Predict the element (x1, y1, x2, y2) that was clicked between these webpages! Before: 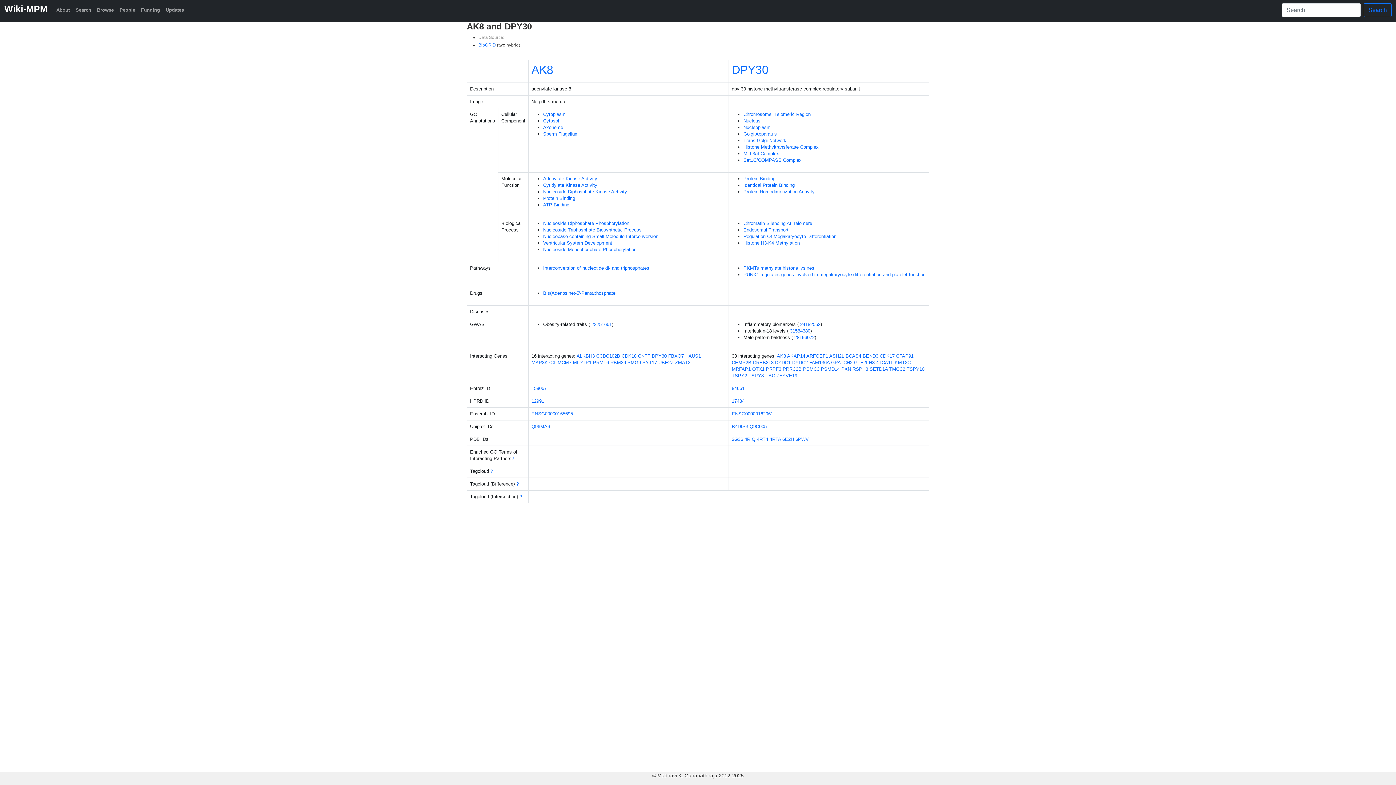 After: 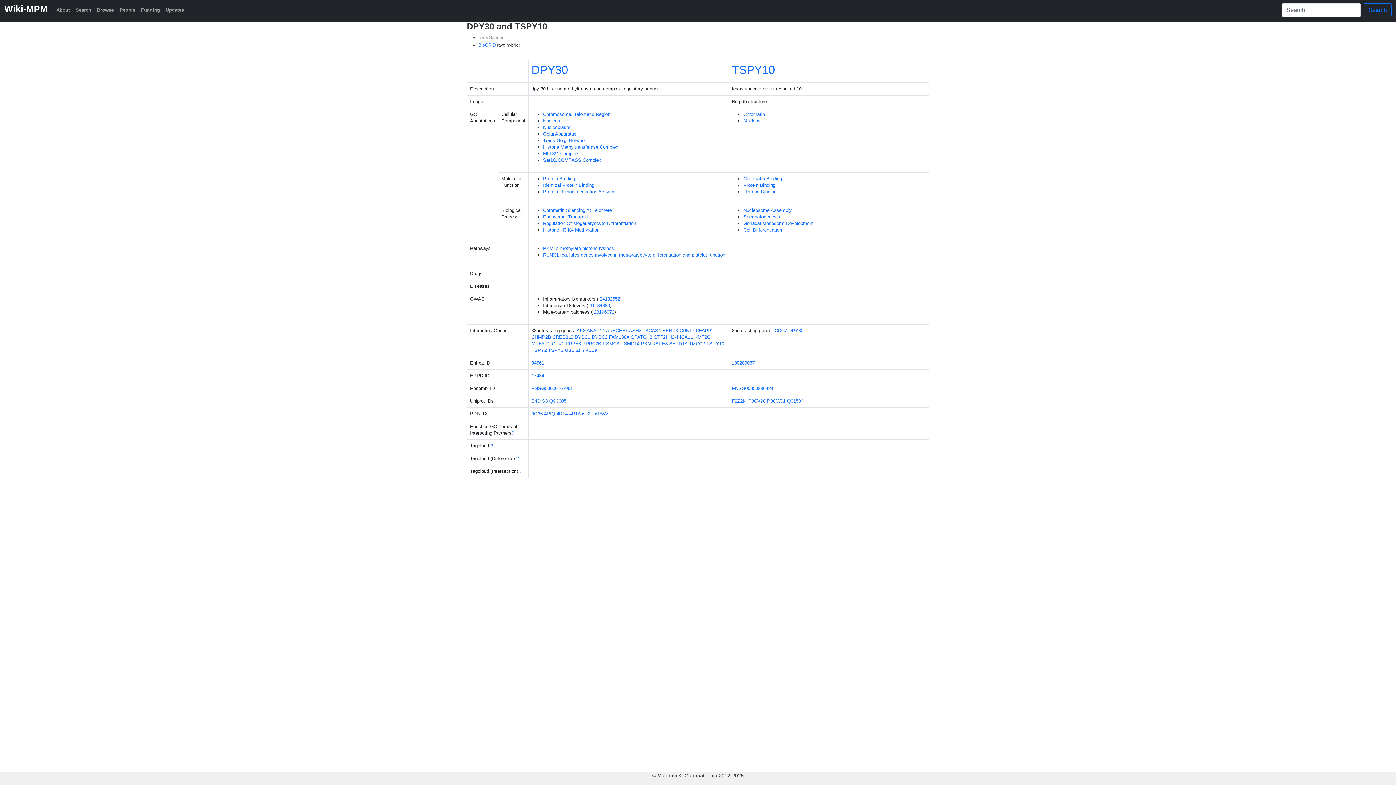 Action: label: TSPY10 bbox: (906, 366, 924, 372)